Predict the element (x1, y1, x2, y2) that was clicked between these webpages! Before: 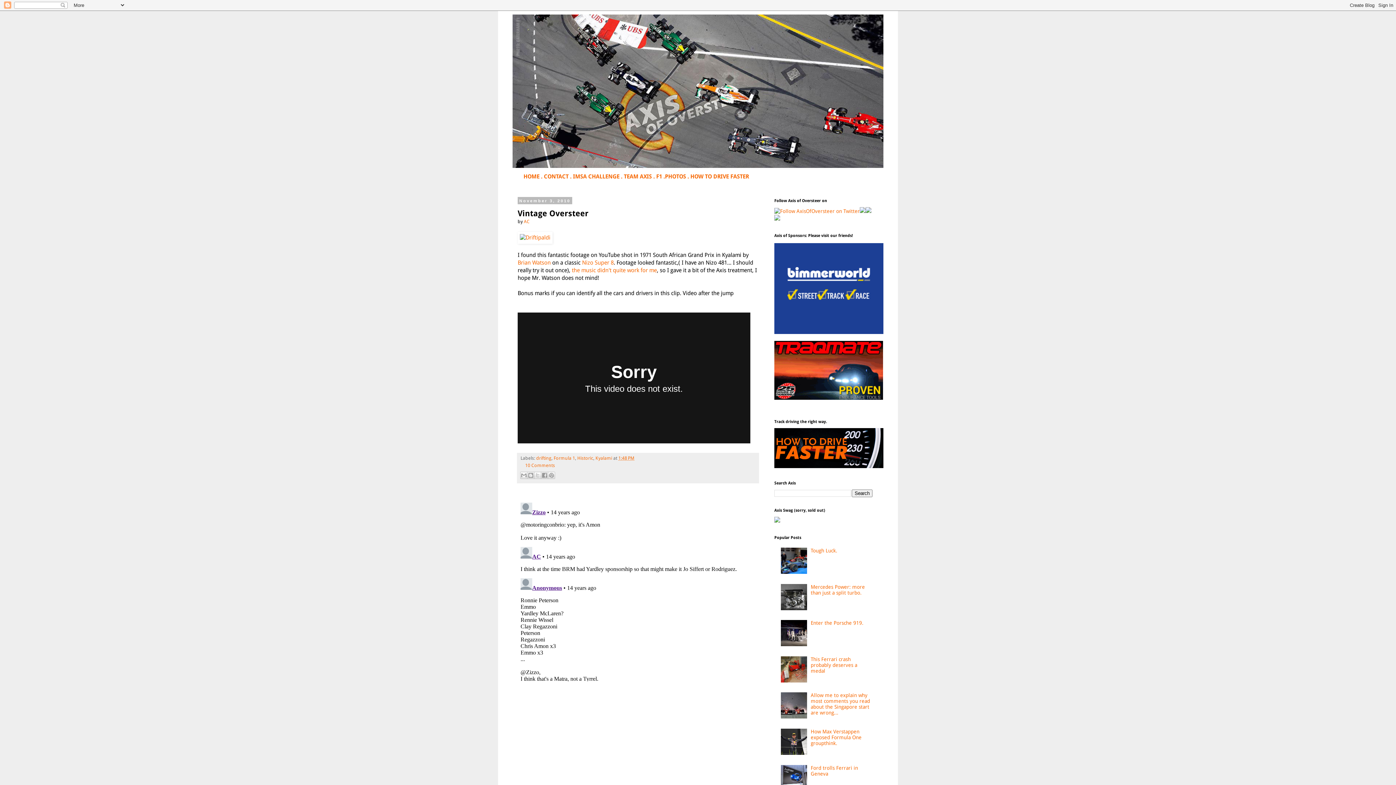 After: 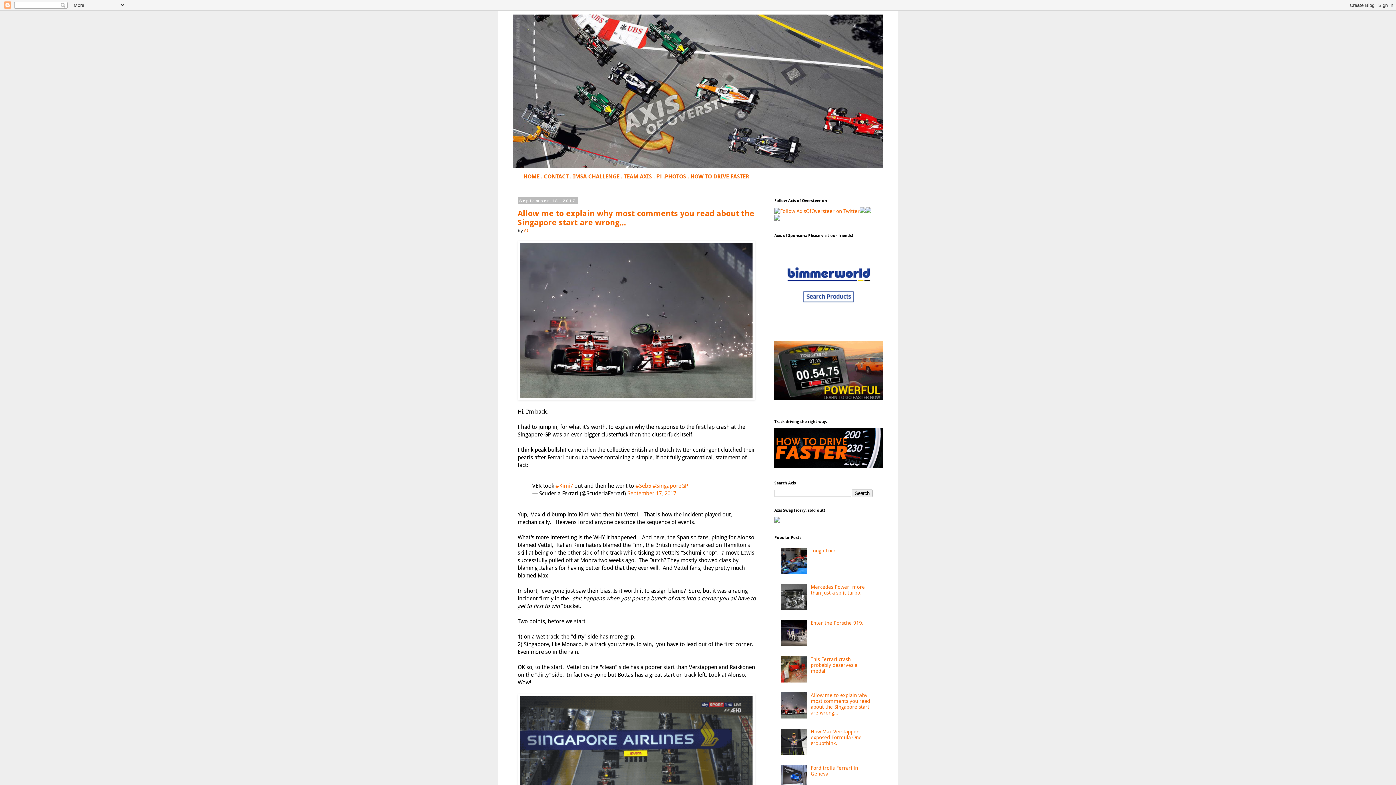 Action: bbox: (512, 14, 883, 168)